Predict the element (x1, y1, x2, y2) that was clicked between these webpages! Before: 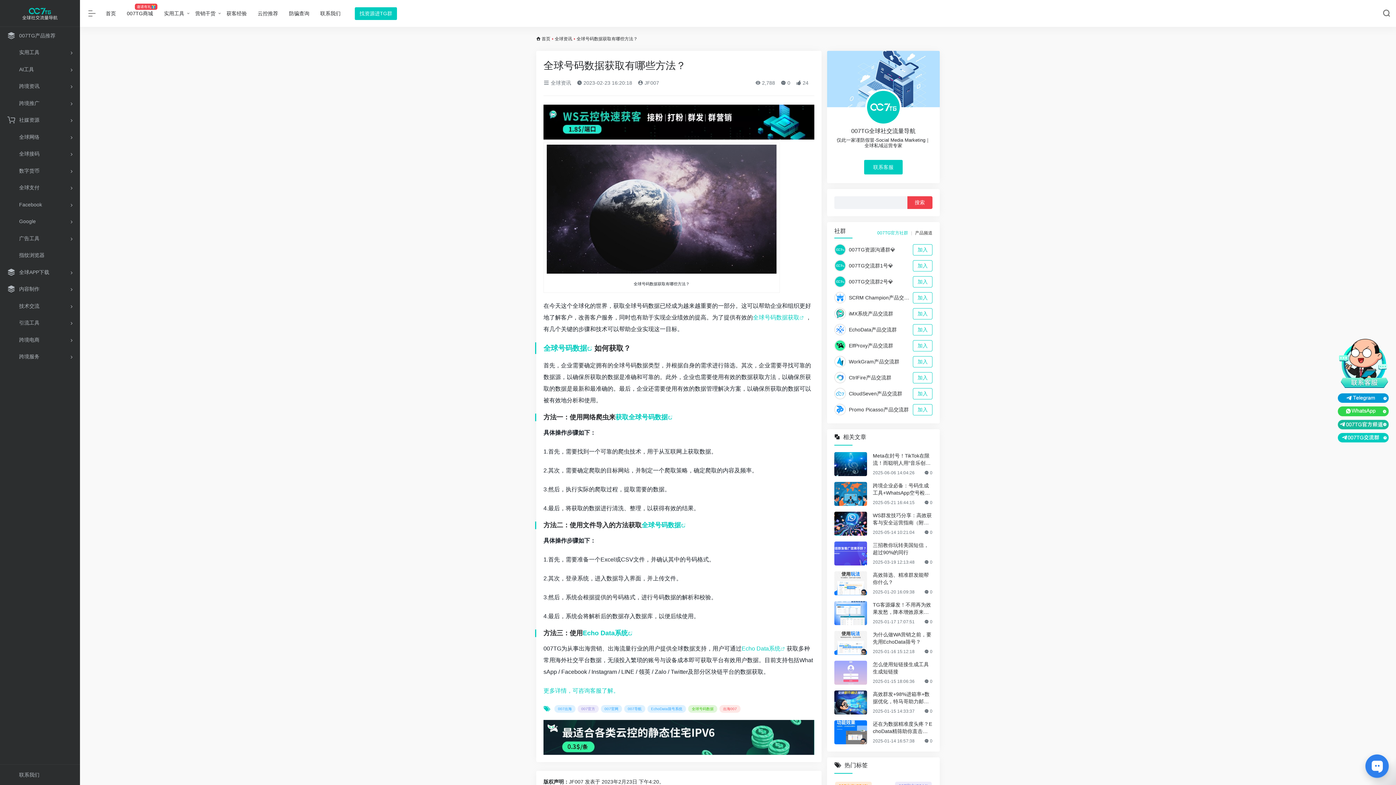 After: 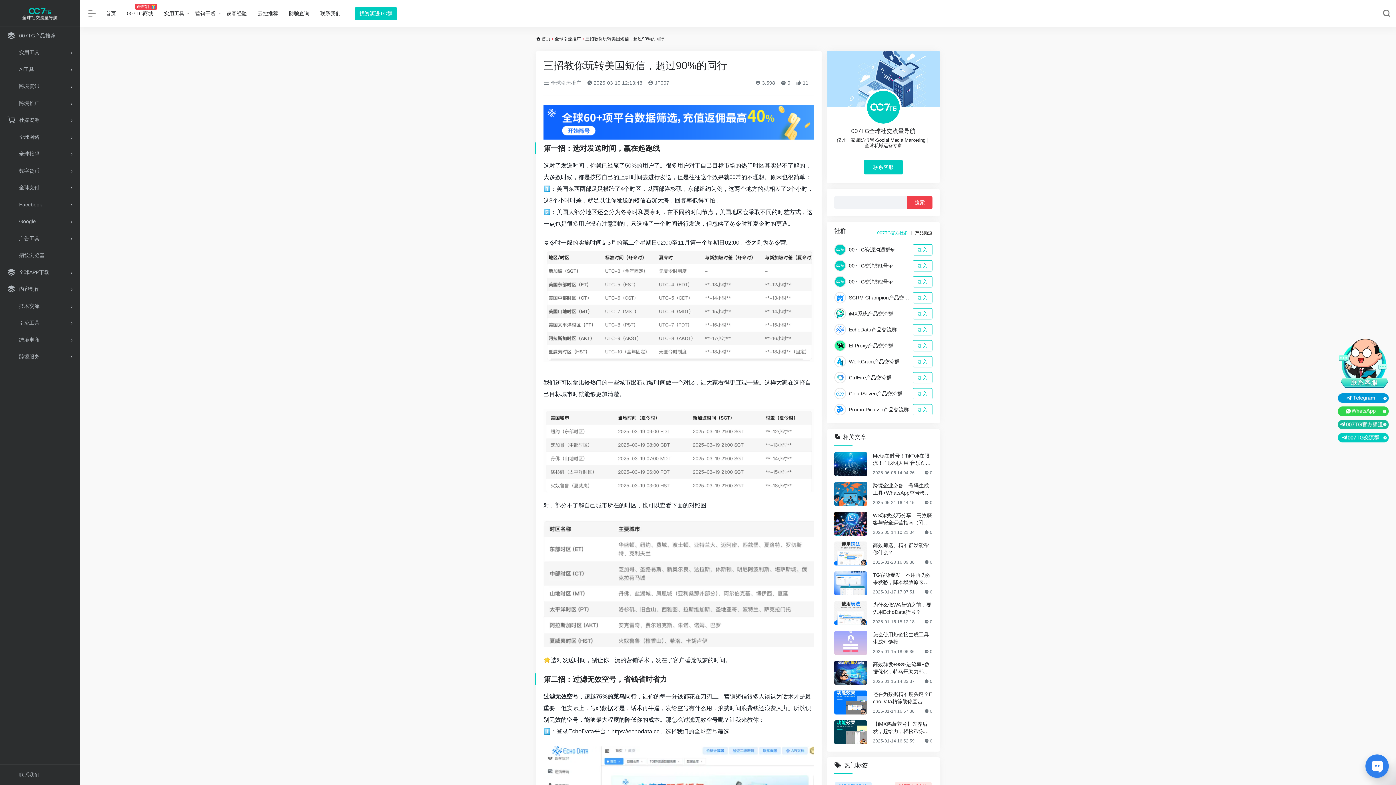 Action: bbox: (834, 541, 867, 565)